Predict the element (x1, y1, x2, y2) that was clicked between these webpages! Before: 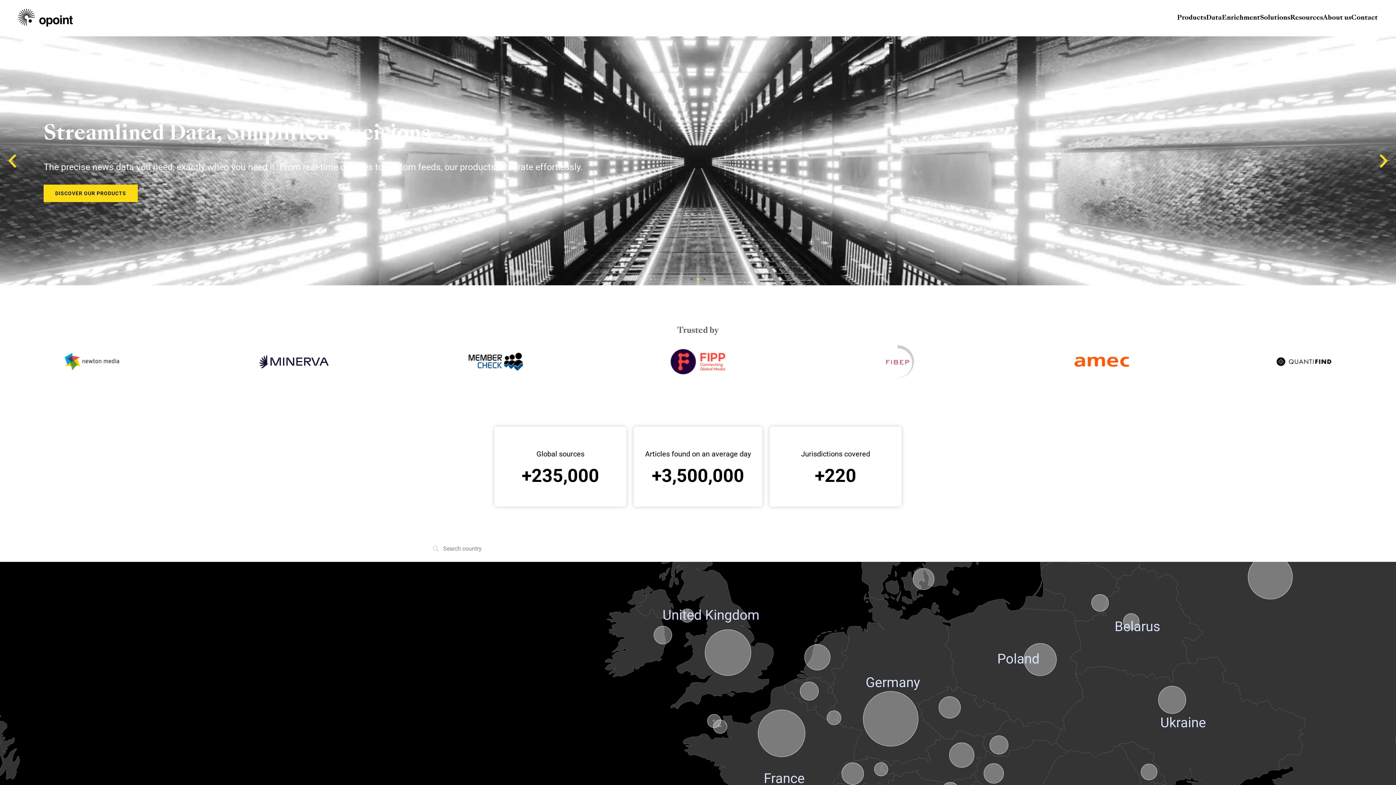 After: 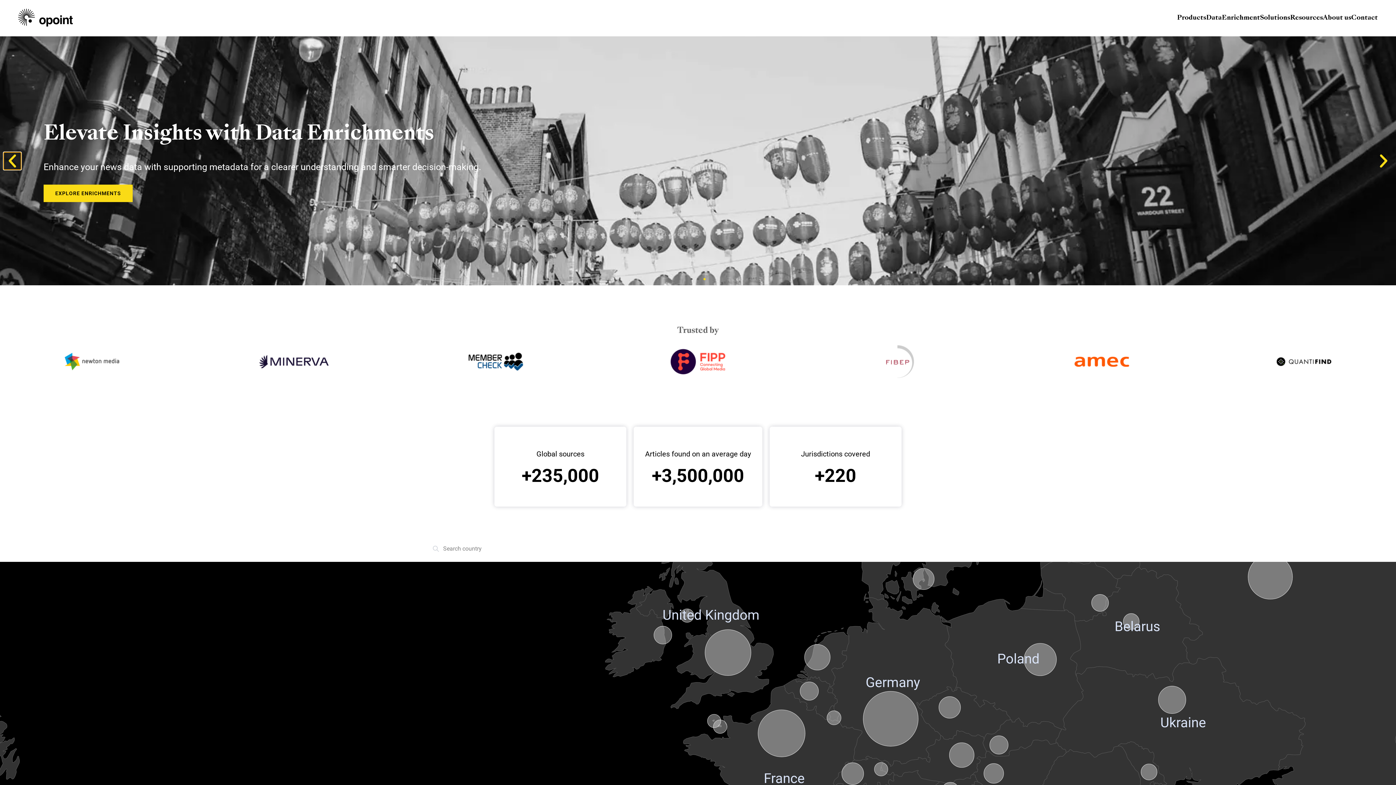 Action: label: Previous slide bbox: (3, 152, 21, 169)